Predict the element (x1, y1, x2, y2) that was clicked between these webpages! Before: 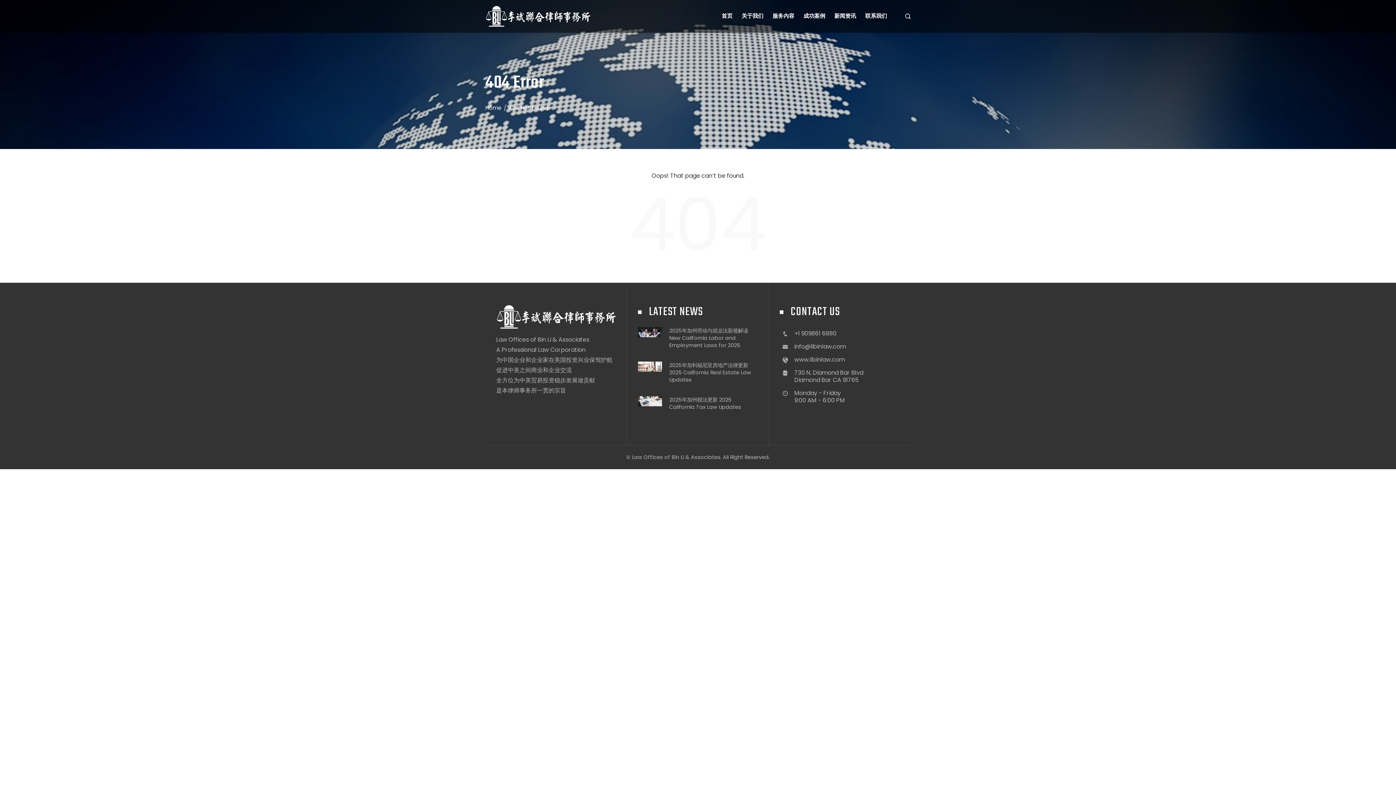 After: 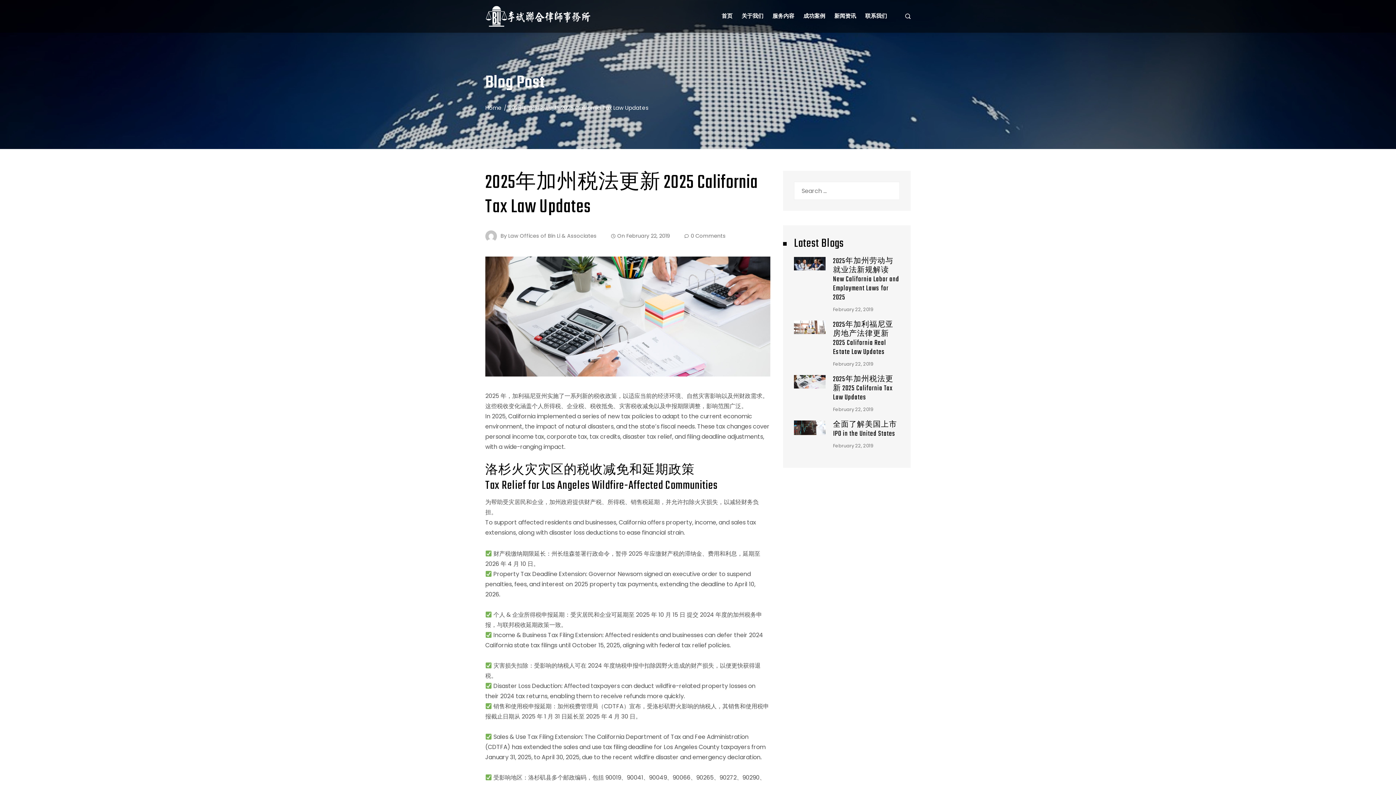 Action: bbox: (638, 396, 662, 405)